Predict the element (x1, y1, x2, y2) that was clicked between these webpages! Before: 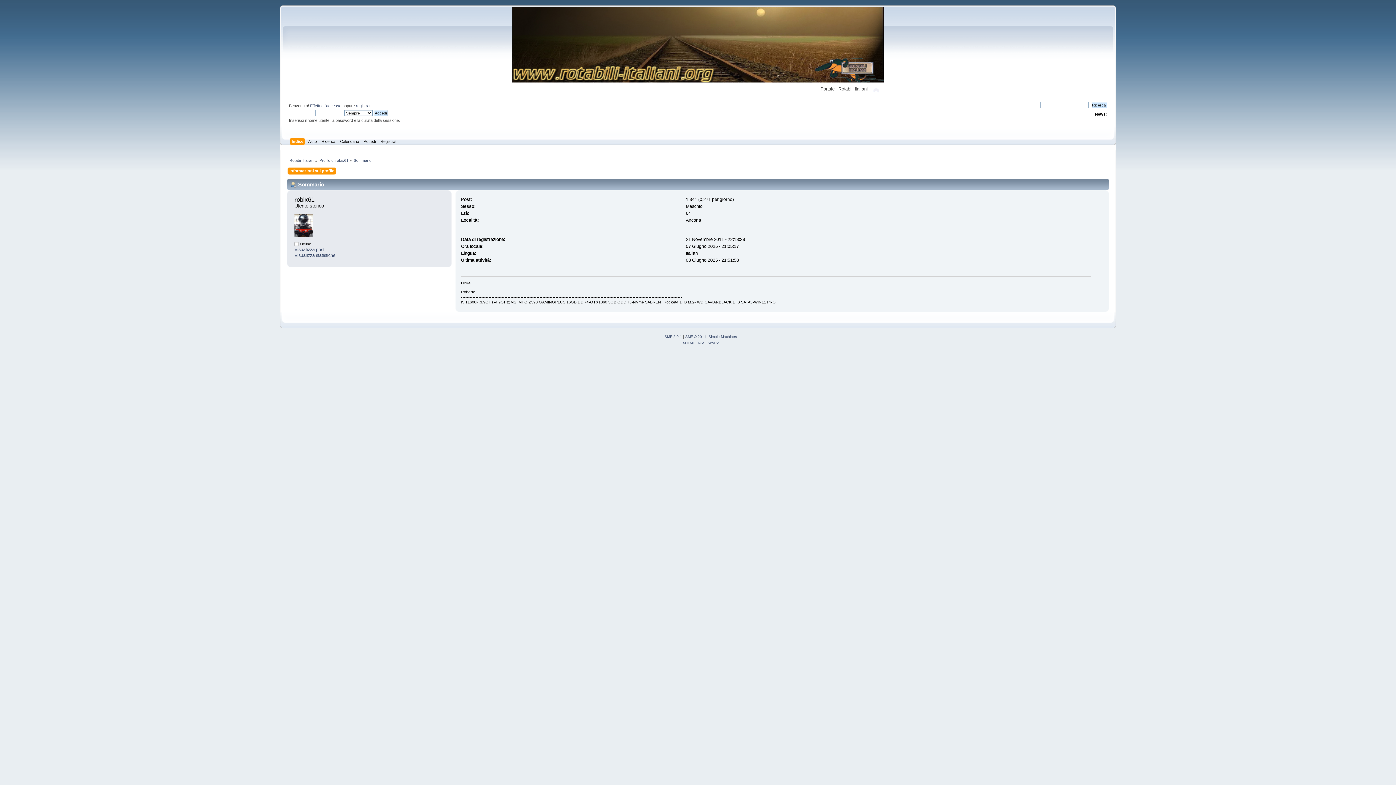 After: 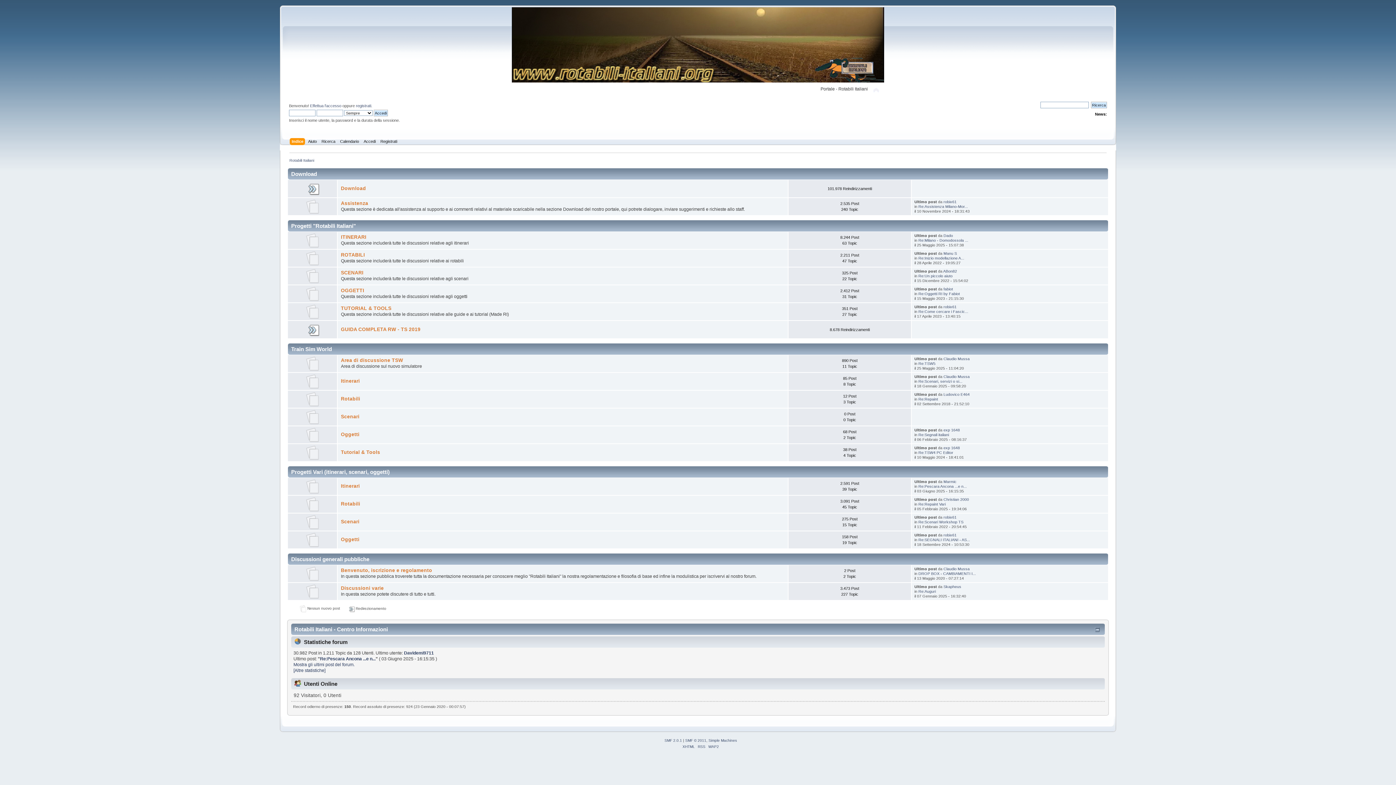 Action: label: Rotabili Italiani bbox: (289, 158, 314, 162)